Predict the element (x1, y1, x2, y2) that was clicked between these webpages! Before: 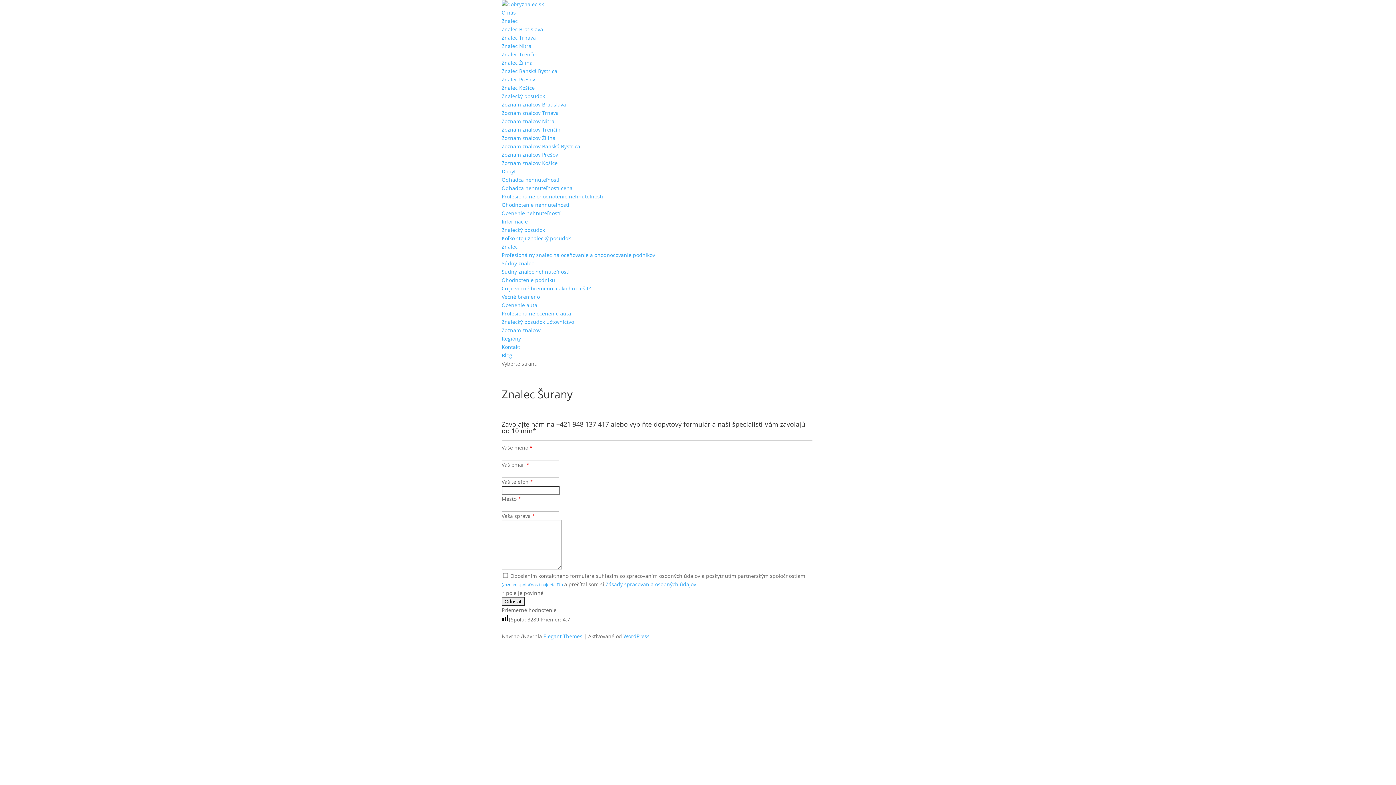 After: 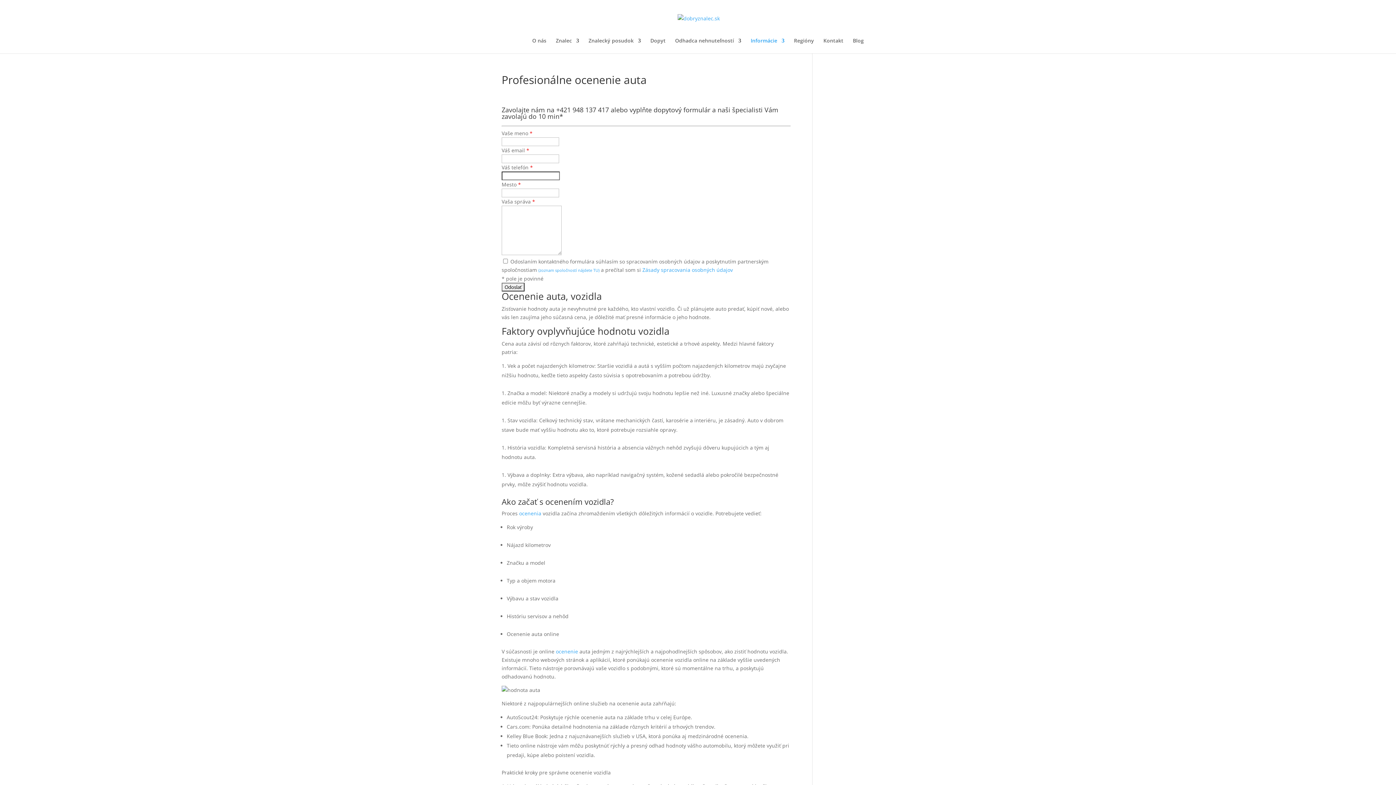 Action: bbox: (501, 301, 537, 308) label: Ocenenie auta